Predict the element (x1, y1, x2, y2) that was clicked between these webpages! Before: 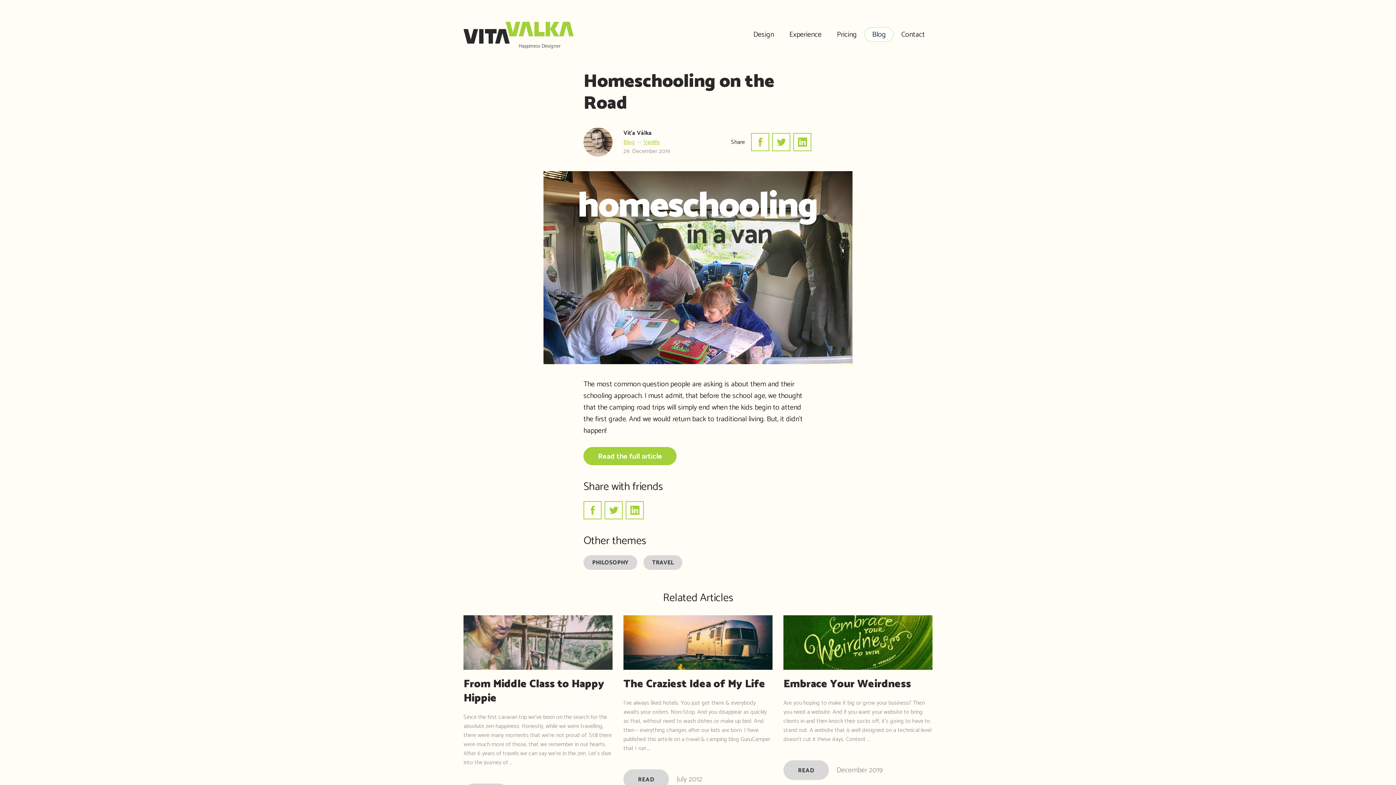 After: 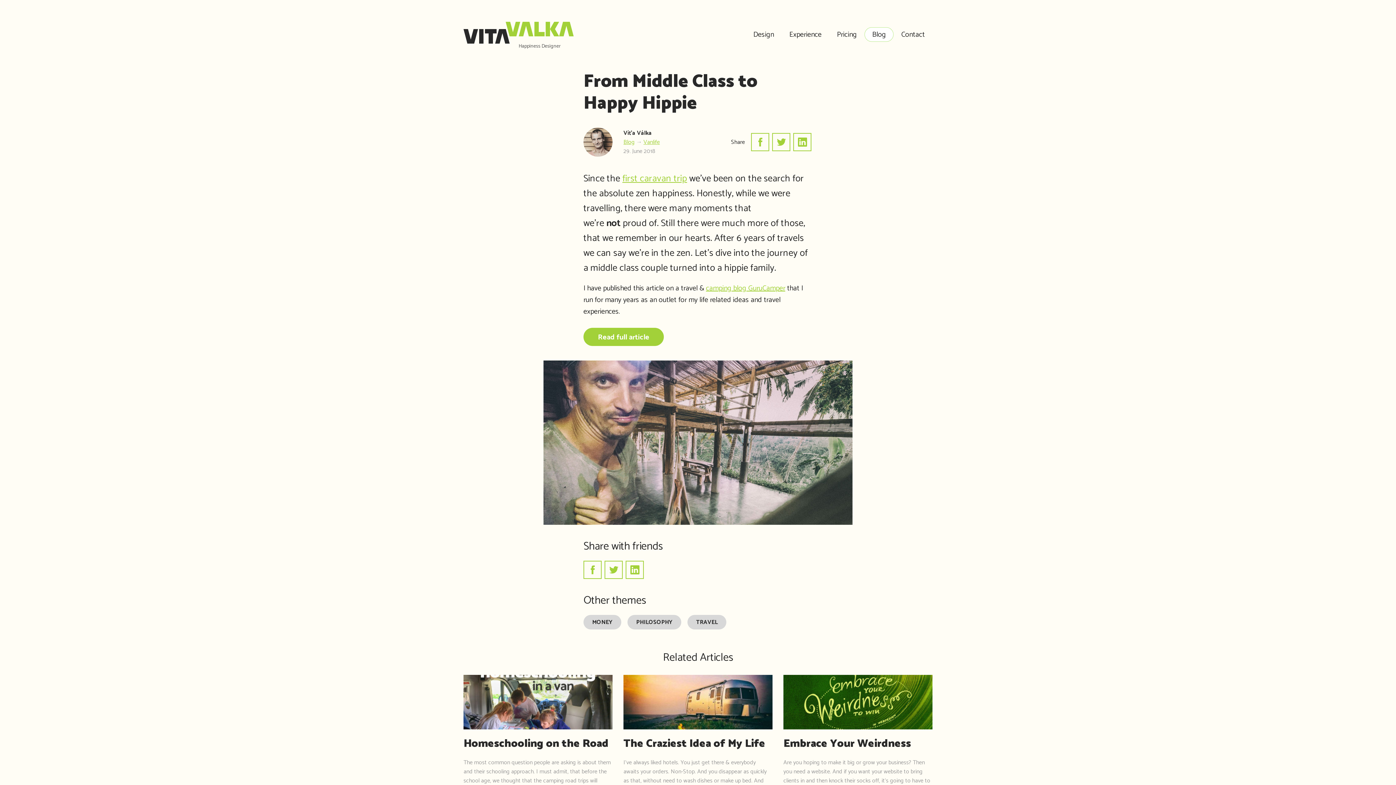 Action: bbox: (463, 615, 612, 670)